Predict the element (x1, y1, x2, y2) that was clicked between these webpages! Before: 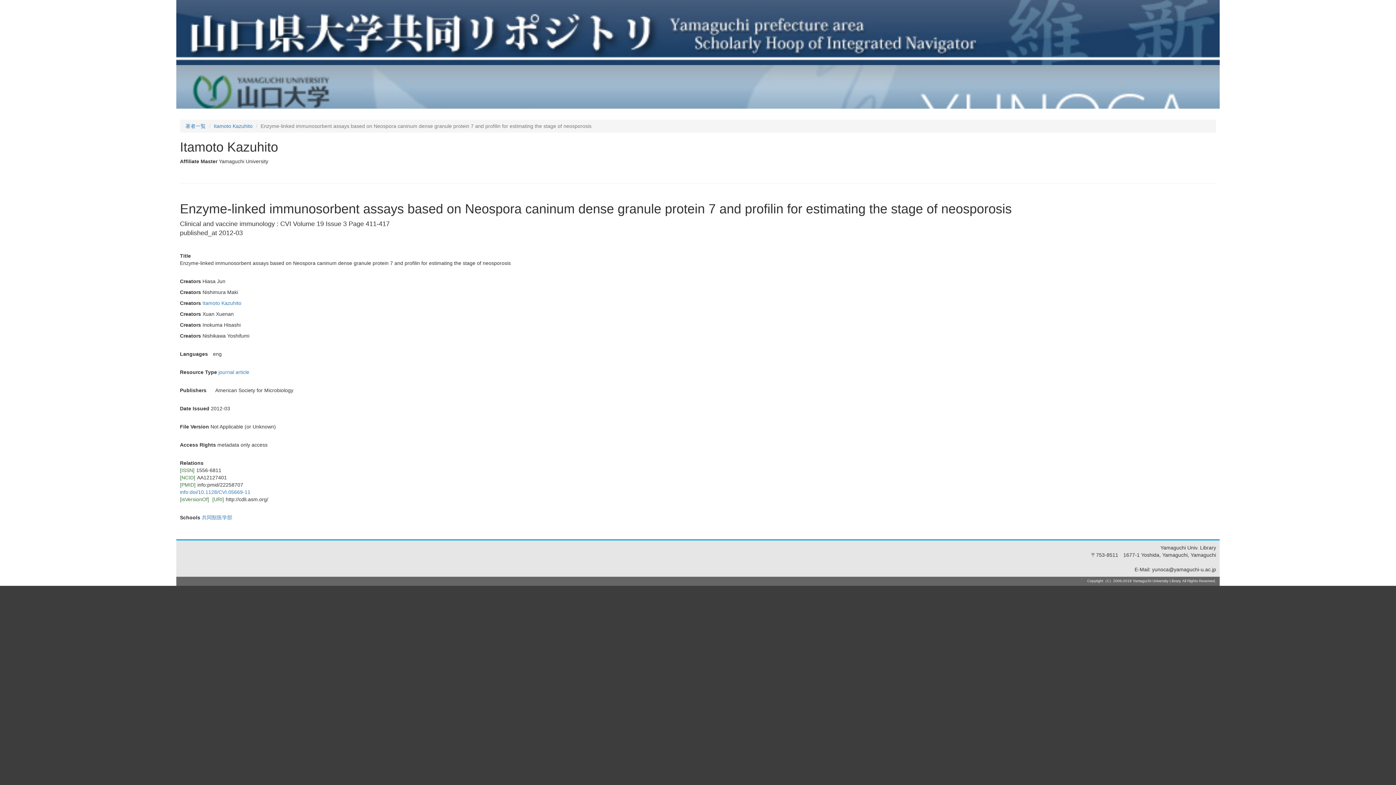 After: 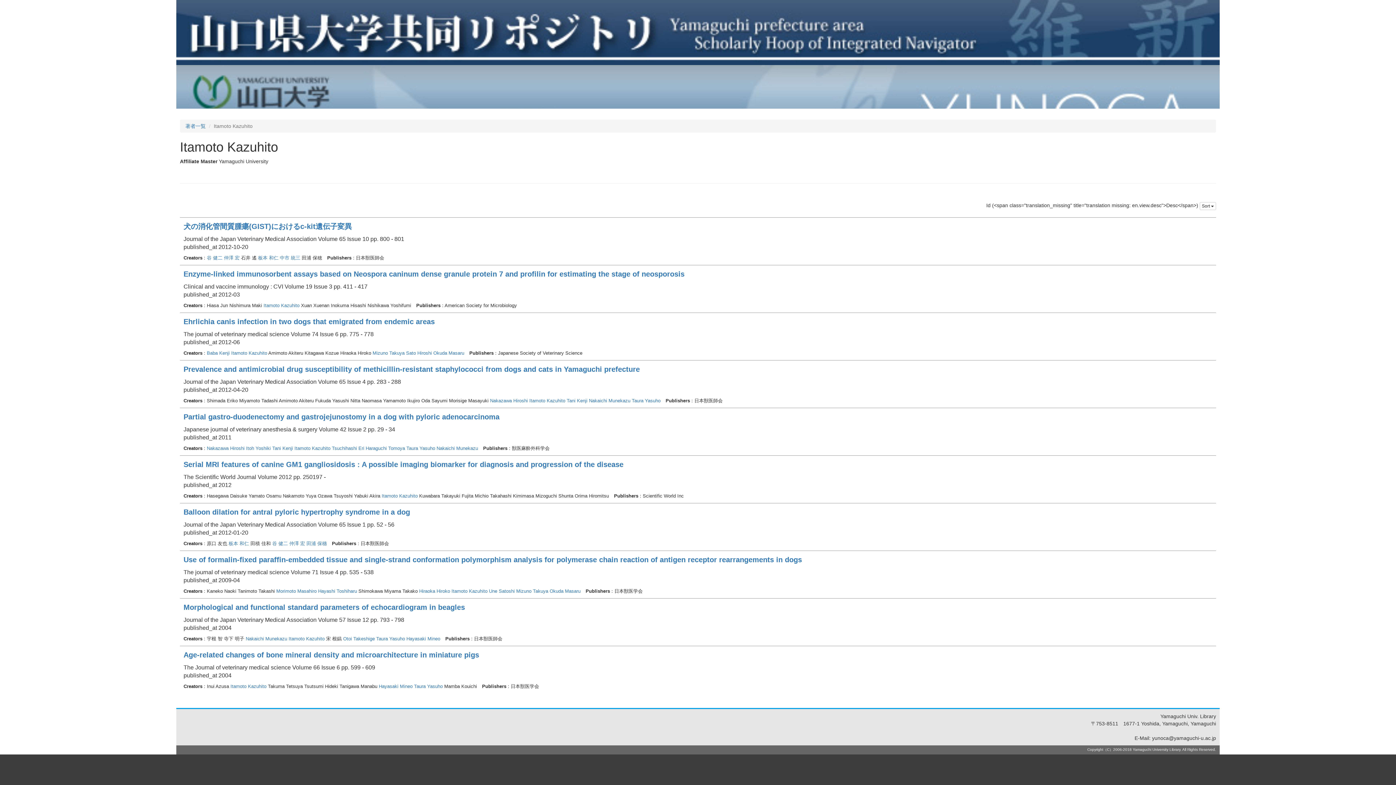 Action: bbox: (213, 123, 252, 129) label: Itamoto Kazuhito